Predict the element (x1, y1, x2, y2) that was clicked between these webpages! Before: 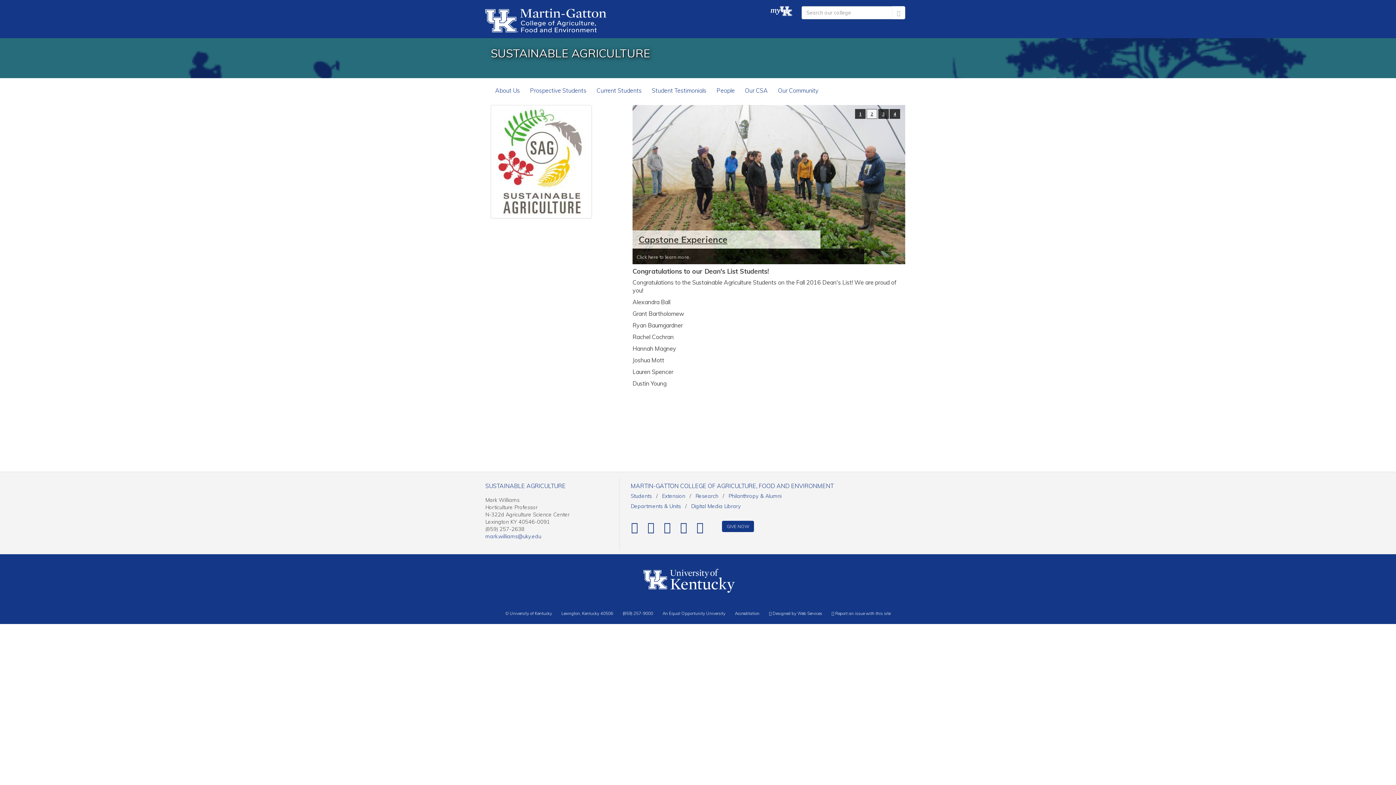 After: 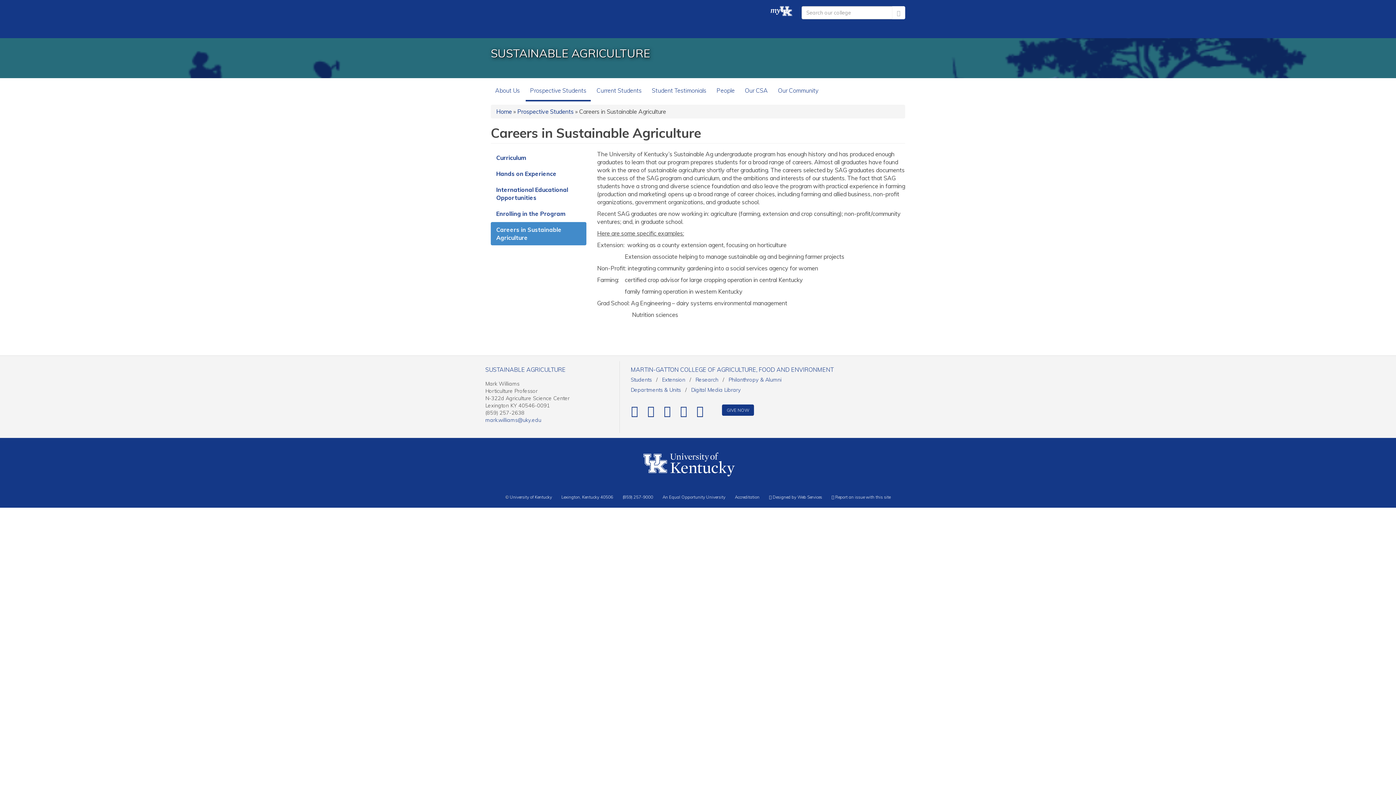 Action: bbox: (638, 228, 729, 239) label: Career Opportunities